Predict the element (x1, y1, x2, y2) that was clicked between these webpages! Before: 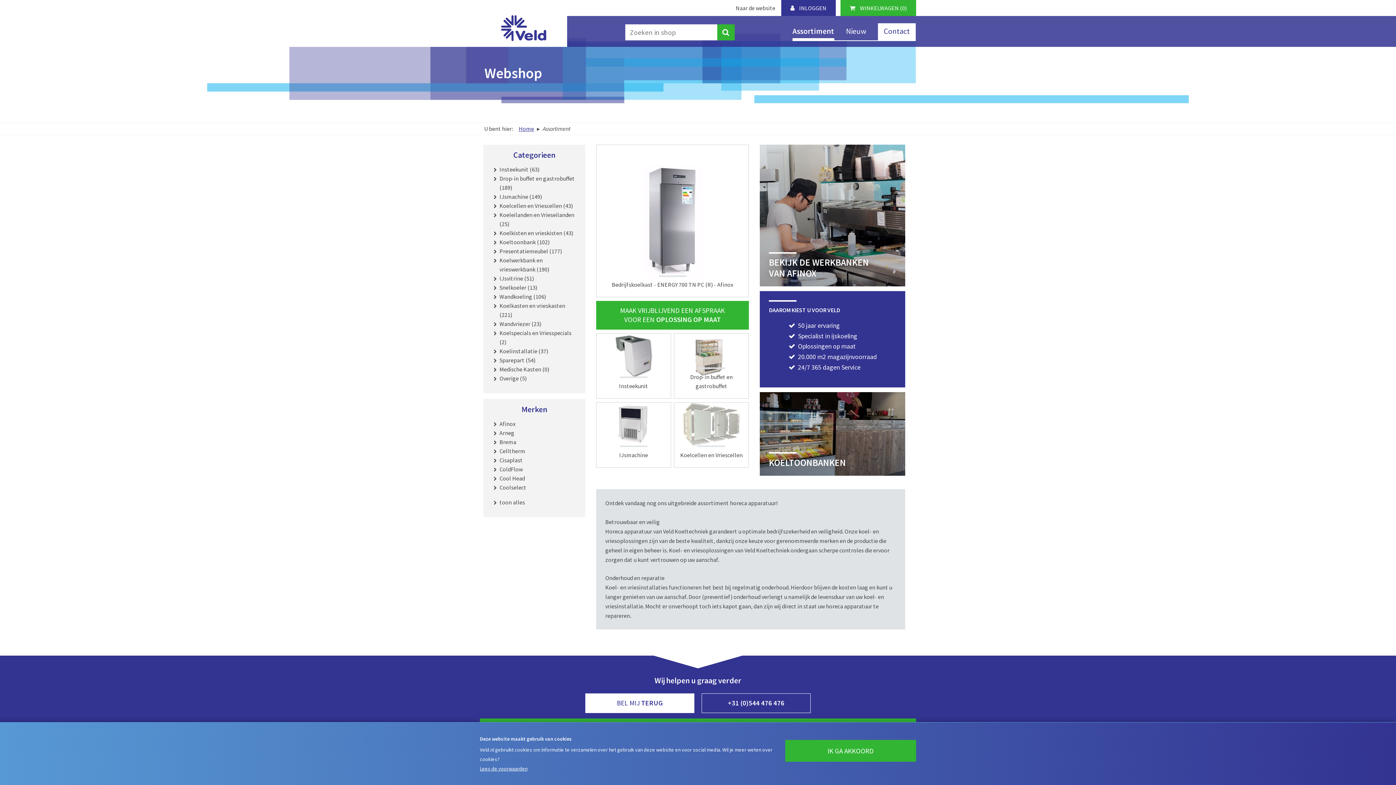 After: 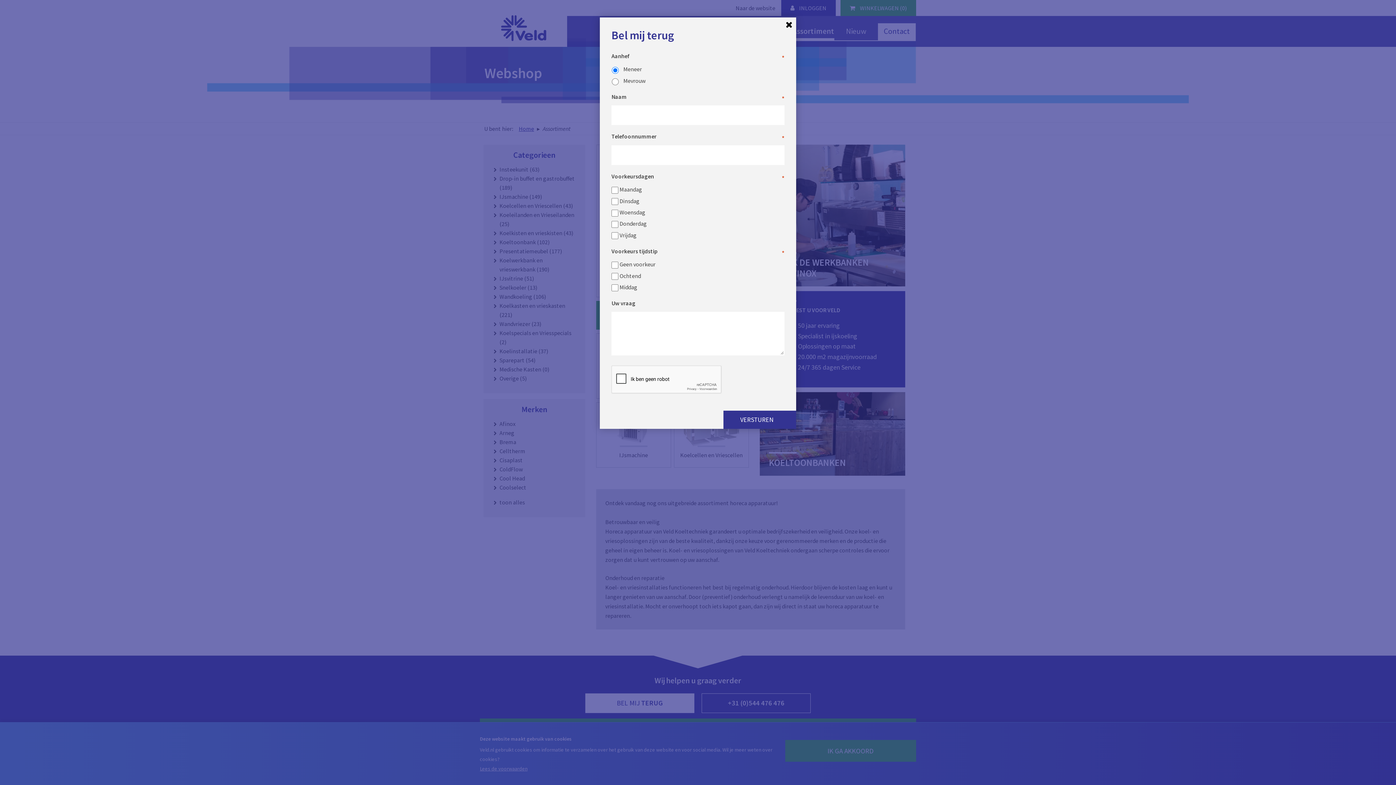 Action: bbox: (585, 693, 694, 713) label: BEL MIJ TERUG